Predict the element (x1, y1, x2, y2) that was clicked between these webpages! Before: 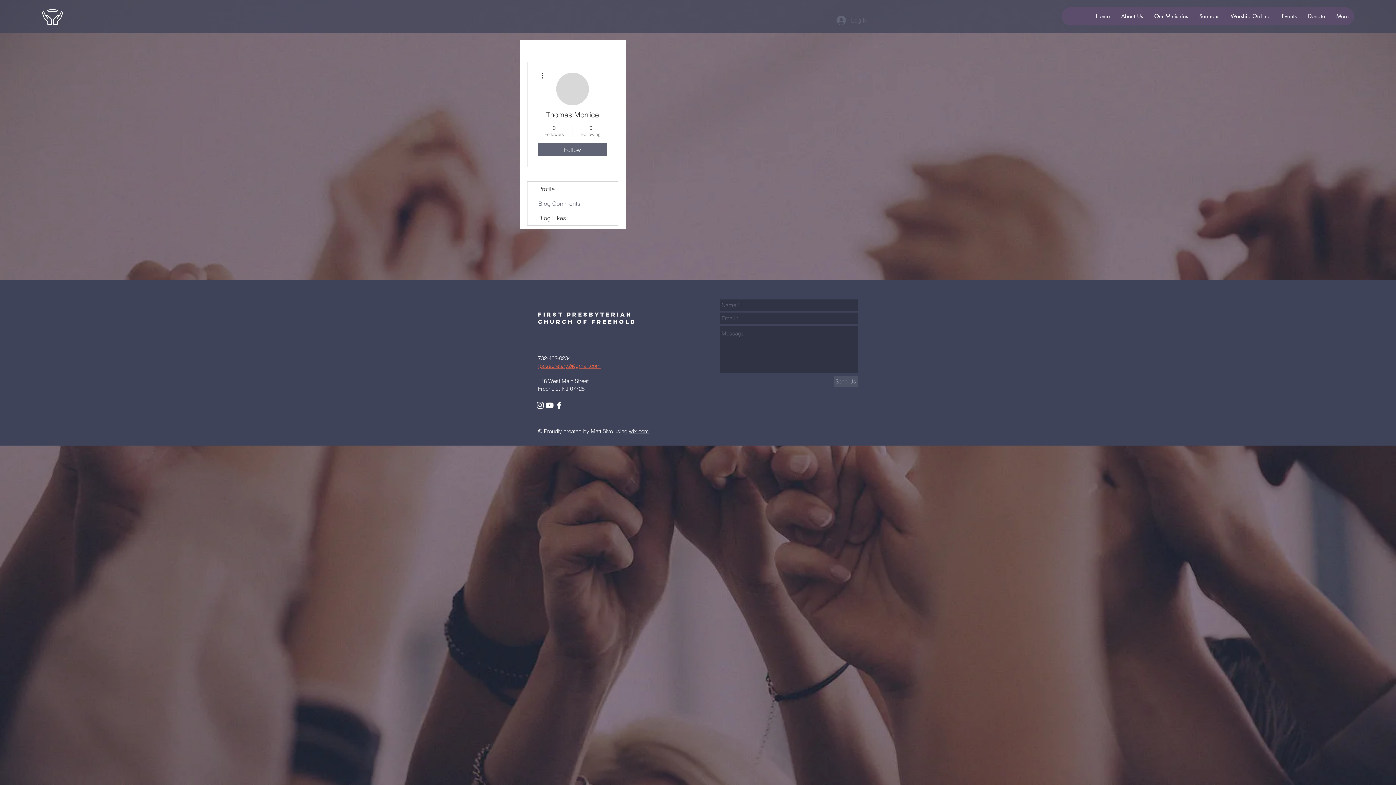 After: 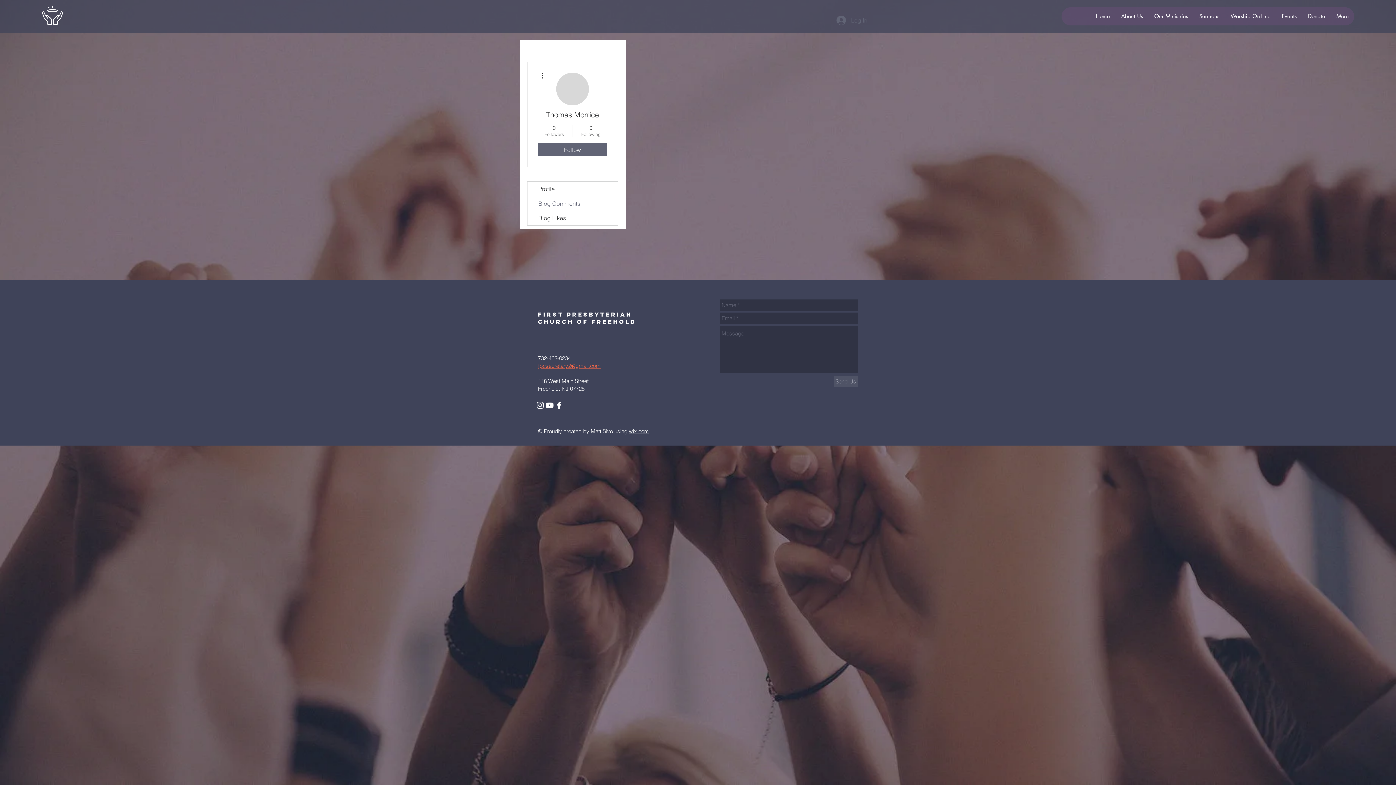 Action: bbox: (538, 362, 600, 369) label: fpcsecretary2@gmail.com